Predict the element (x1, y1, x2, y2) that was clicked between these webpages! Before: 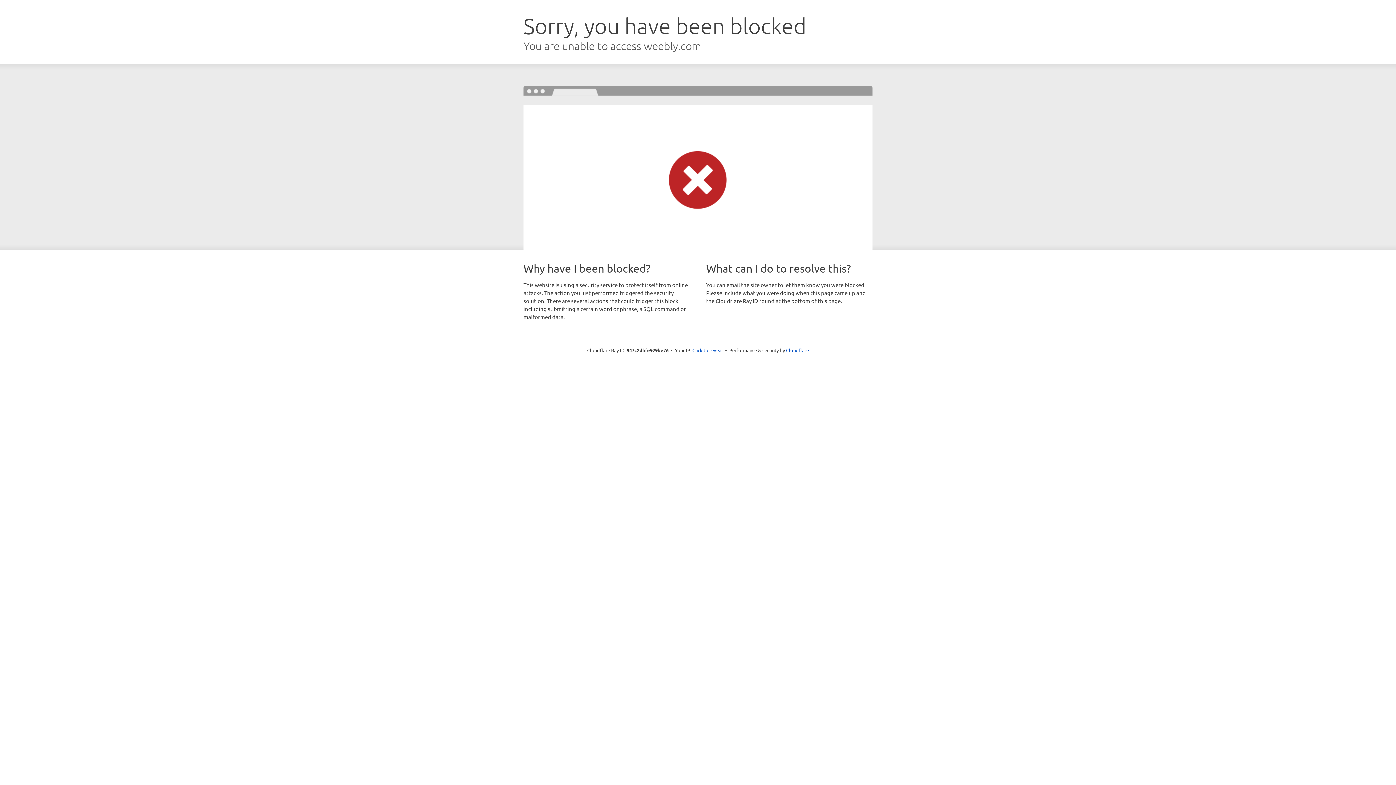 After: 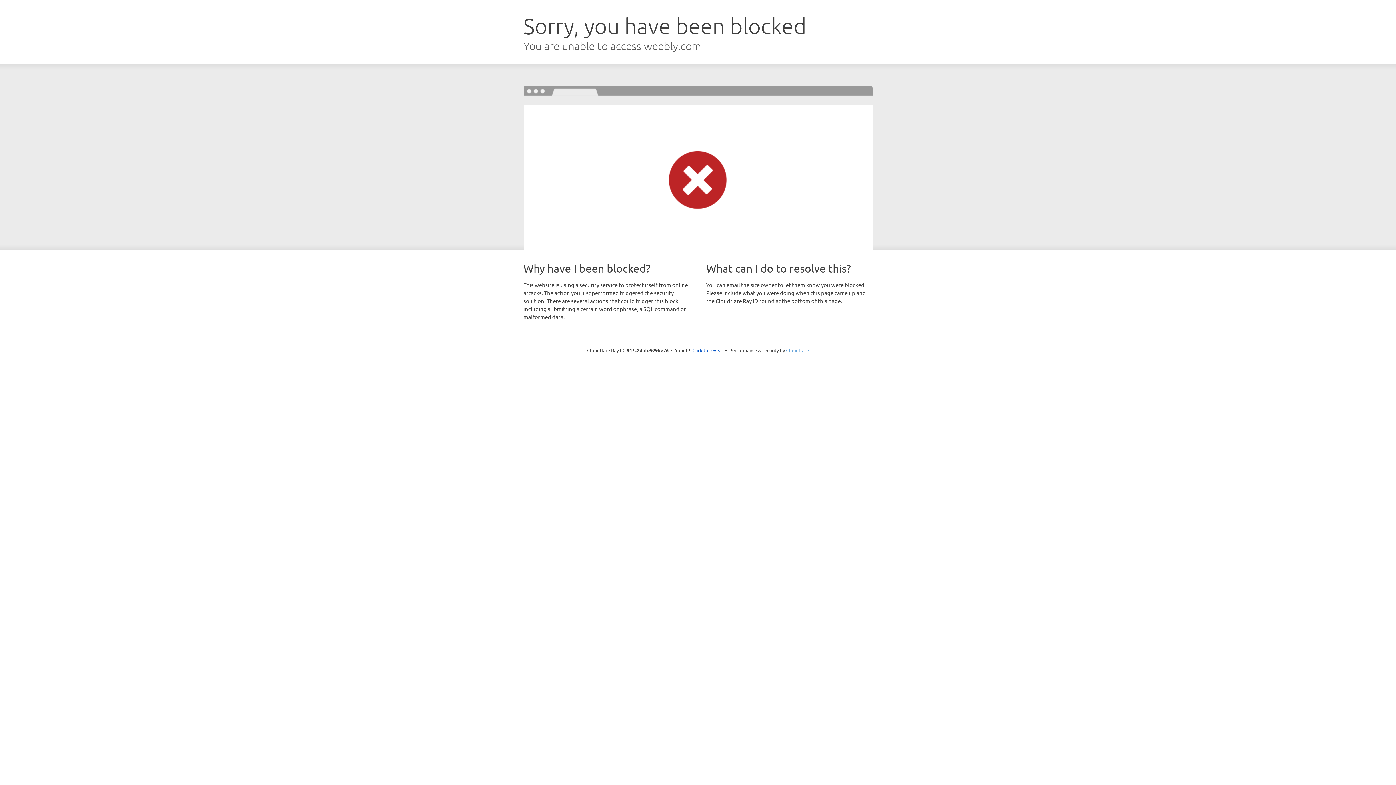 Action: bbox: (786, 347, 809, 353) label: Cloudflare